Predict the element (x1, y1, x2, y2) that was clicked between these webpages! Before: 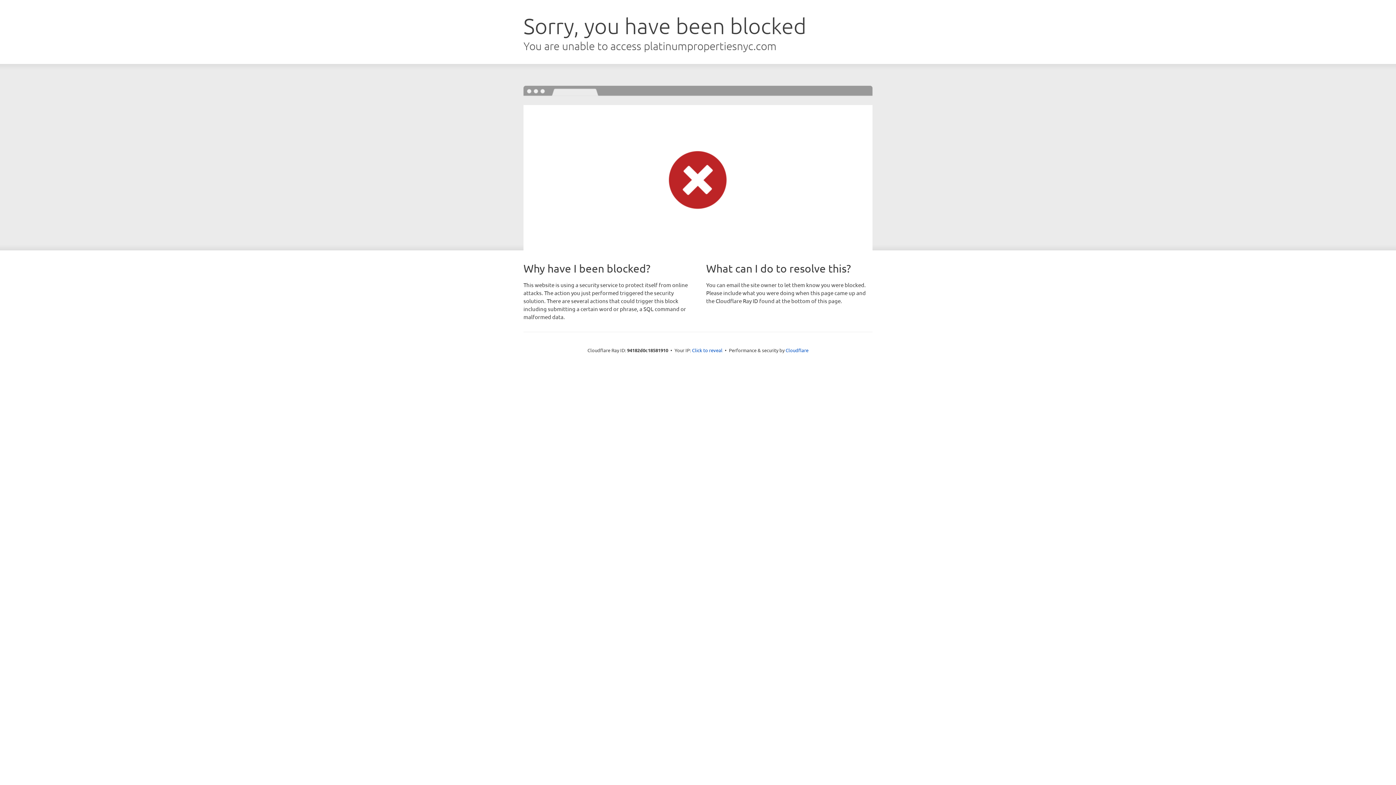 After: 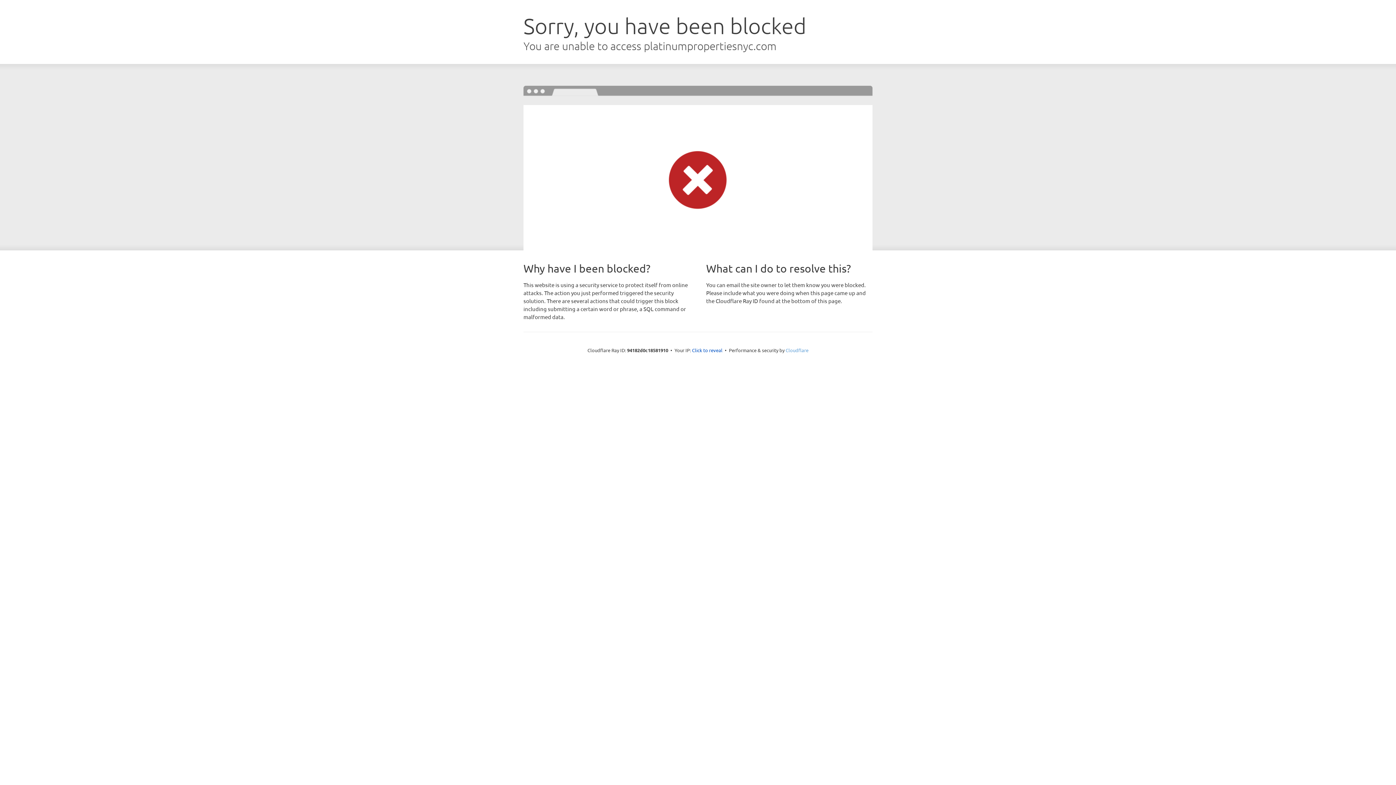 Action: bbox: (785, 347, 808, 353) label: Cloudflare